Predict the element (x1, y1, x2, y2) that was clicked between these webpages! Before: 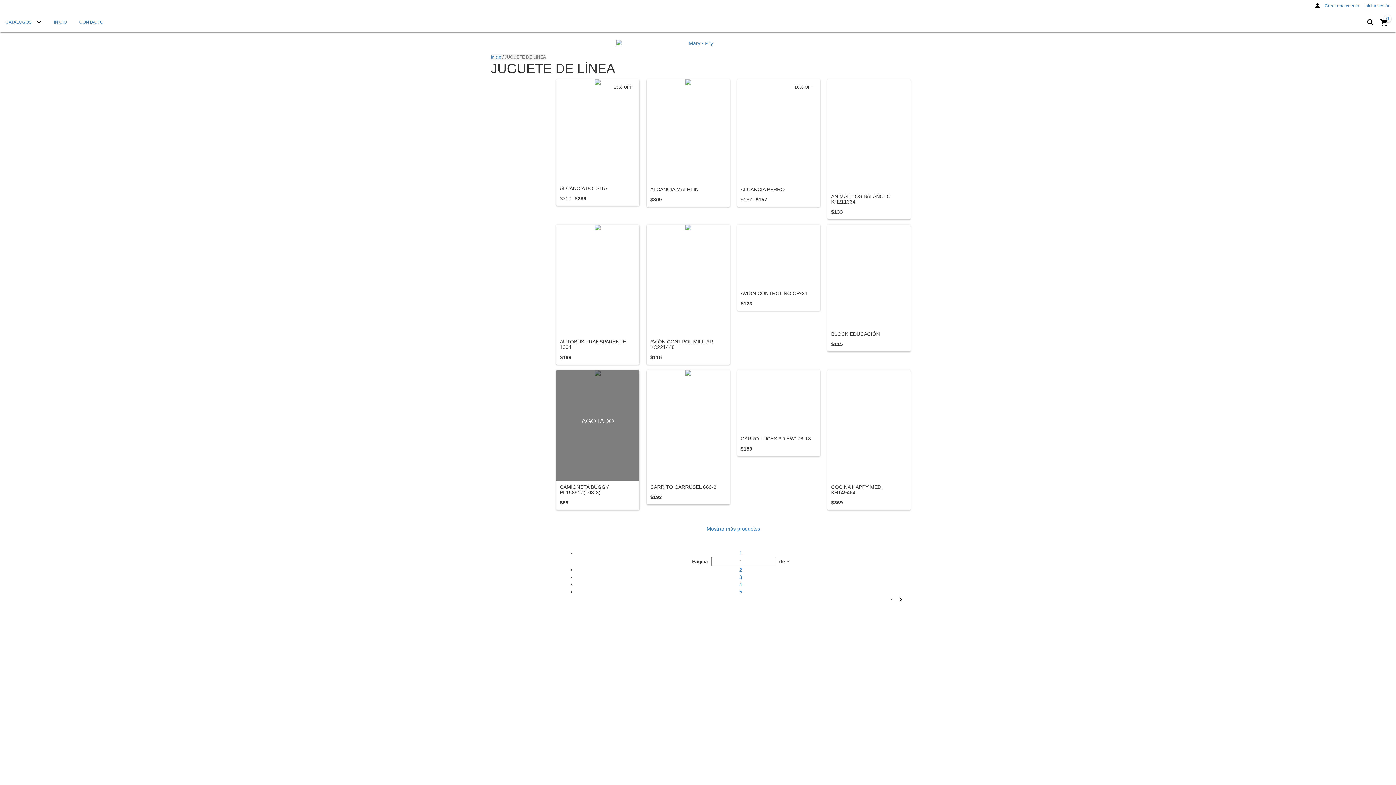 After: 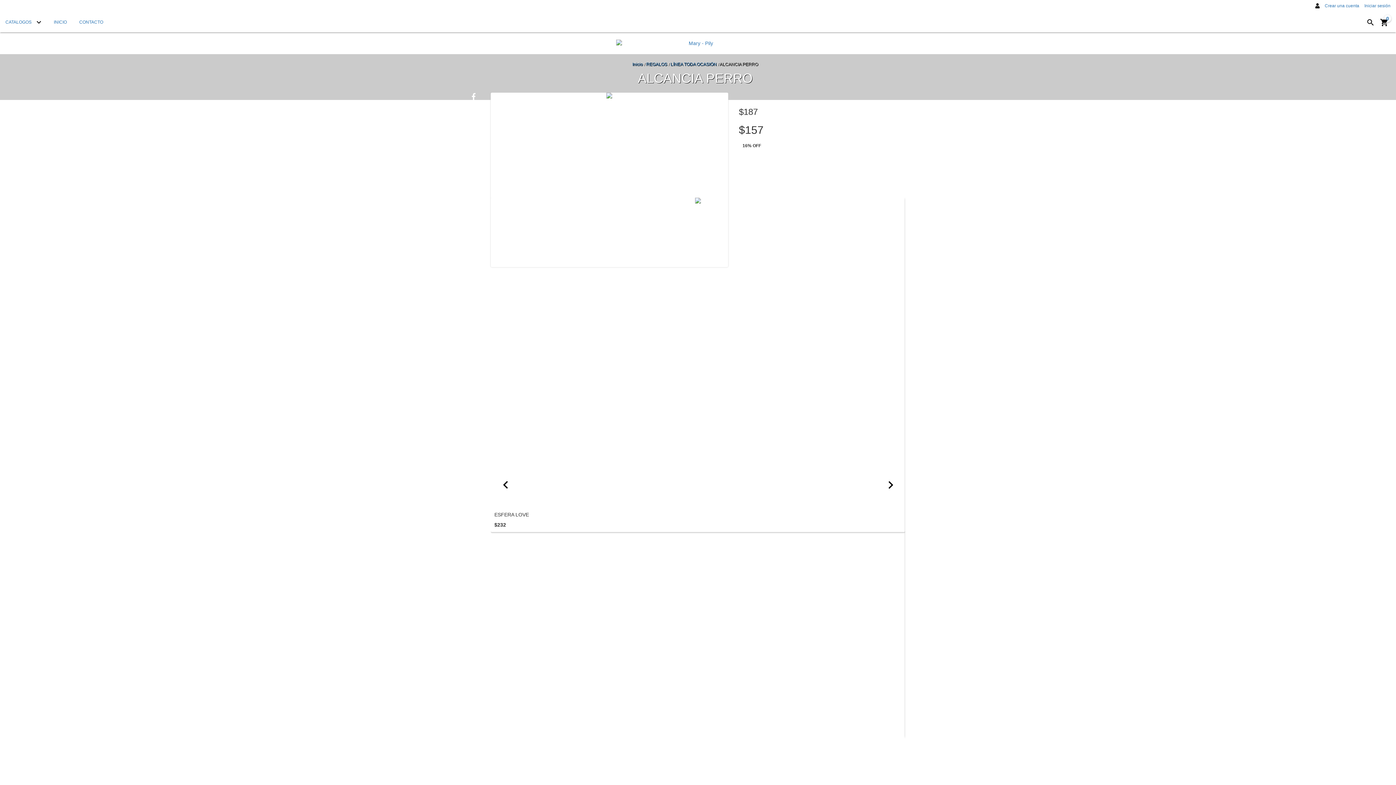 Action: label: ALCANCIA PERRO bbox: (737, 79, 820, 183)